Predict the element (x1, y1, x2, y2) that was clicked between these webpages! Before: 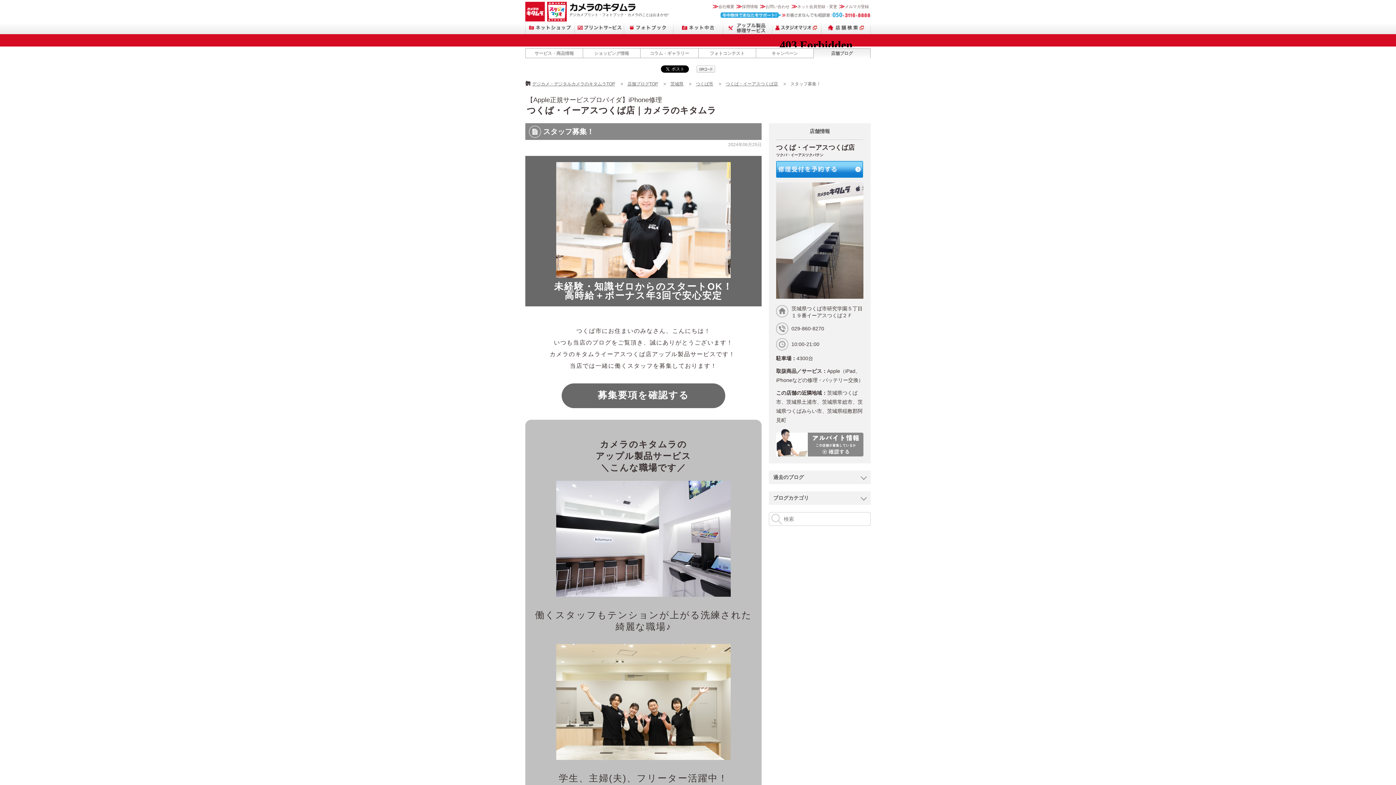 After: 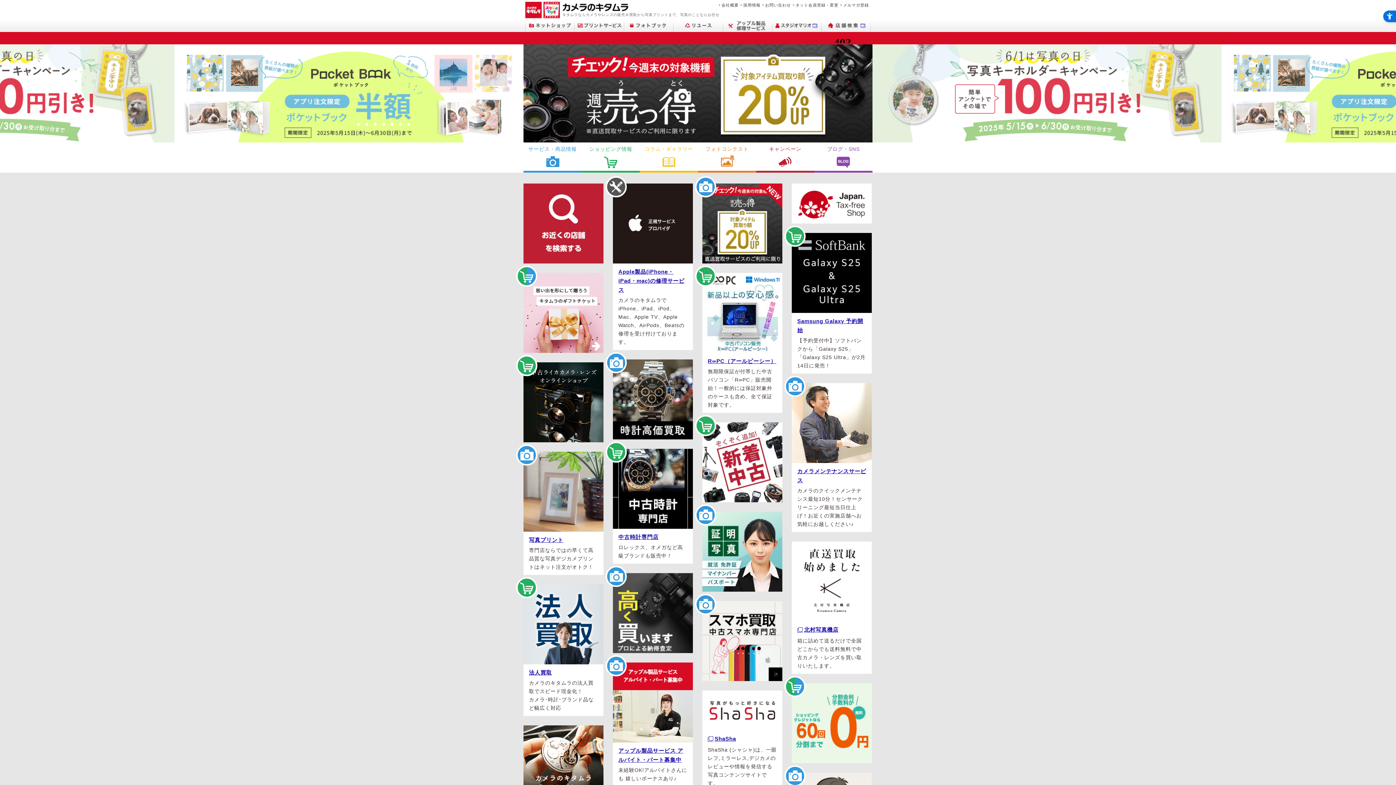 Action: bbox: (532, 81, 615, 86) label: デジカメ・デジタルカメラのキタムラTOP